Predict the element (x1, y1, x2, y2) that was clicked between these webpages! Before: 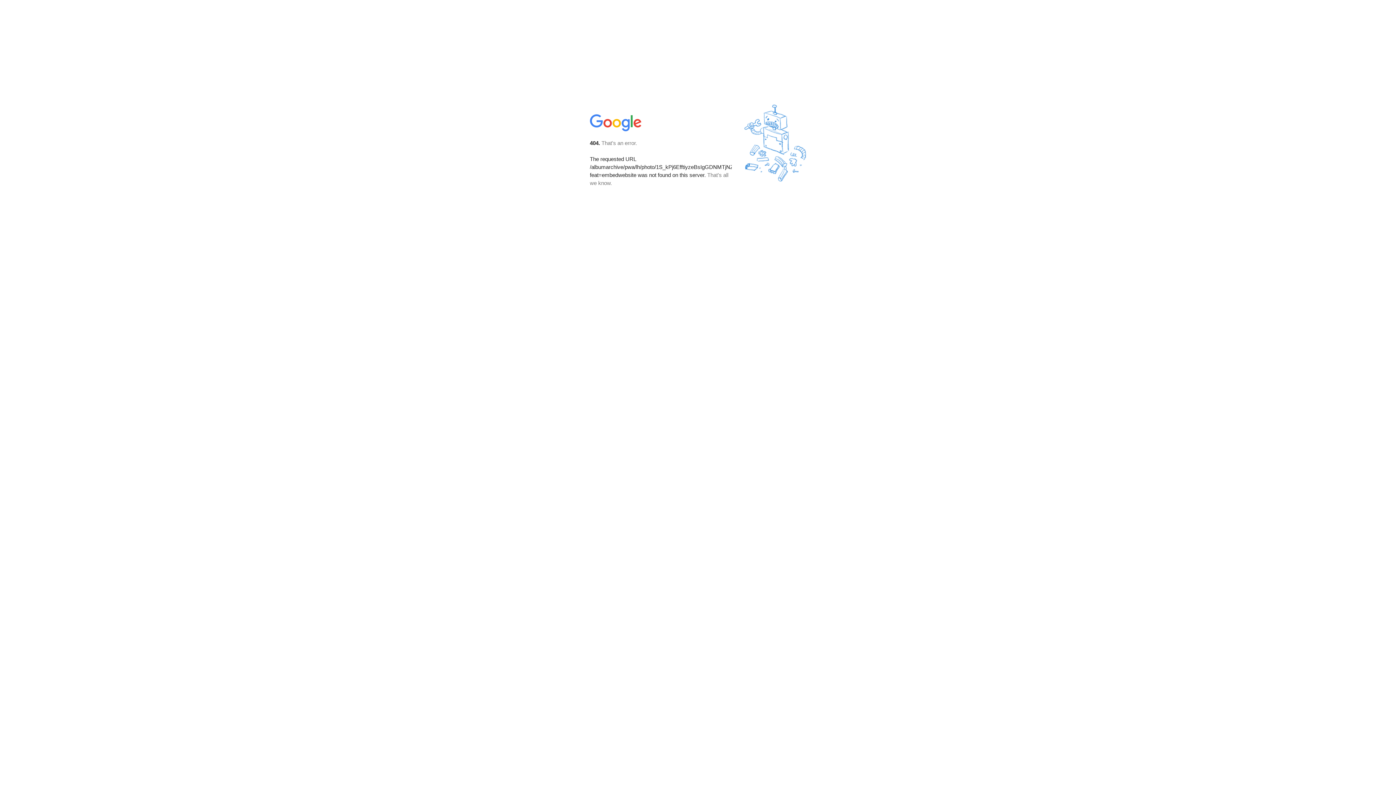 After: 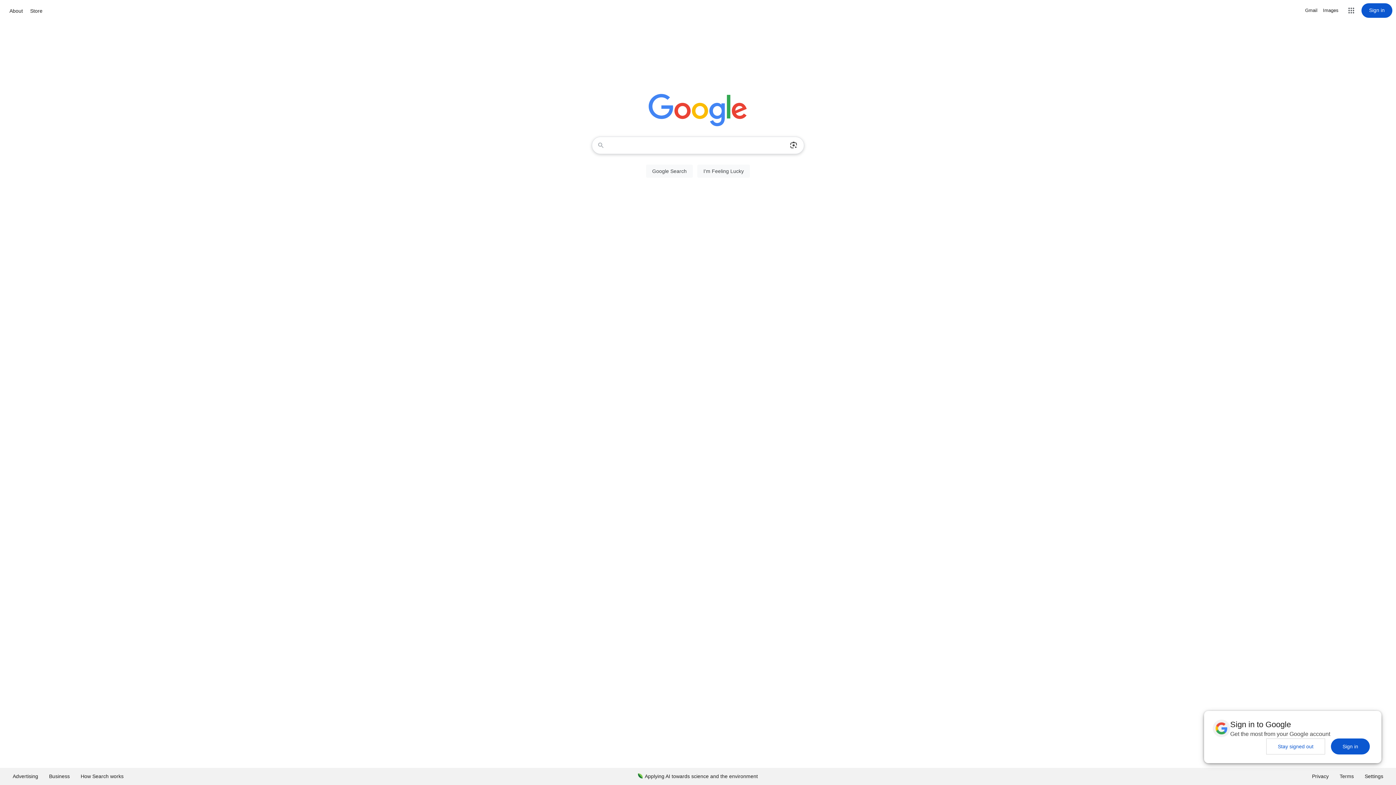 Action: bbox: (590, 127, 642, 134)